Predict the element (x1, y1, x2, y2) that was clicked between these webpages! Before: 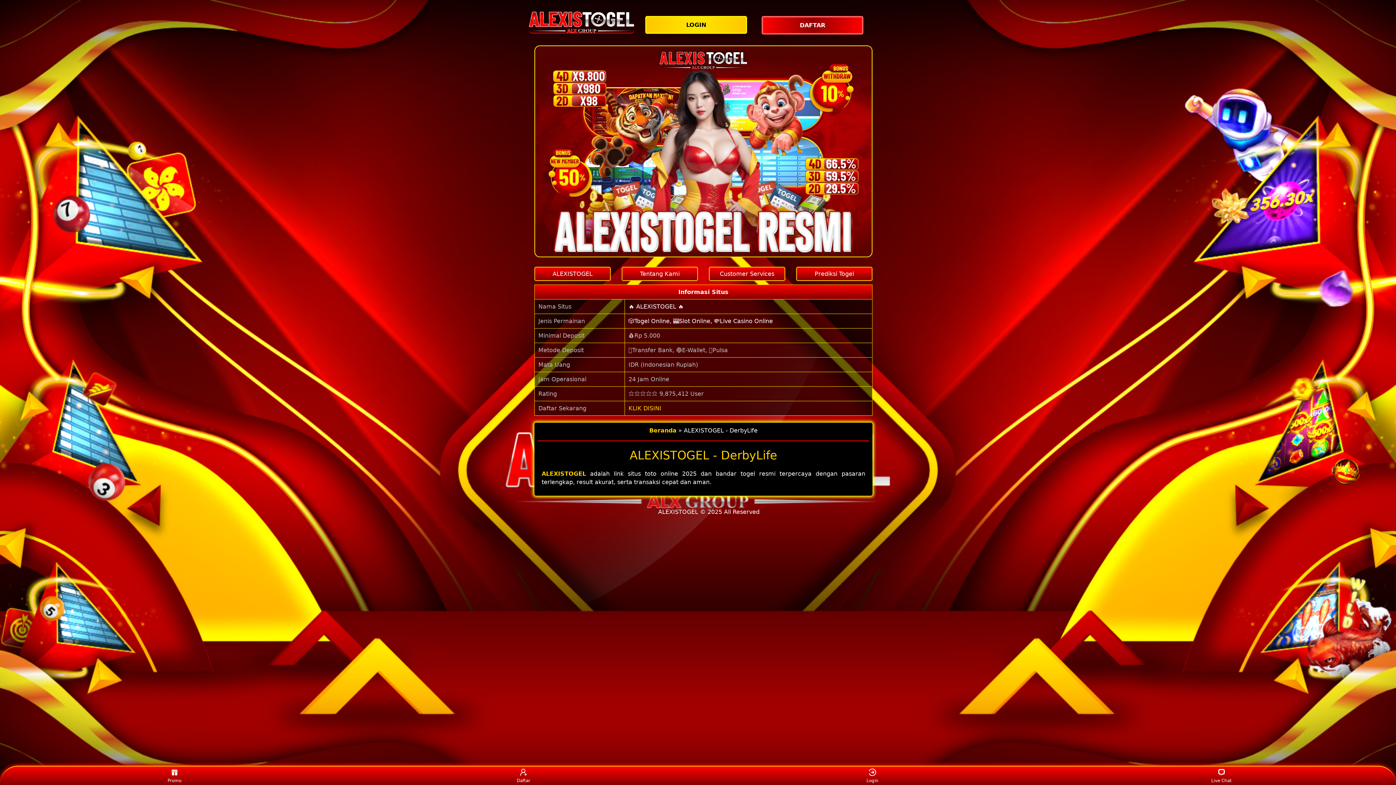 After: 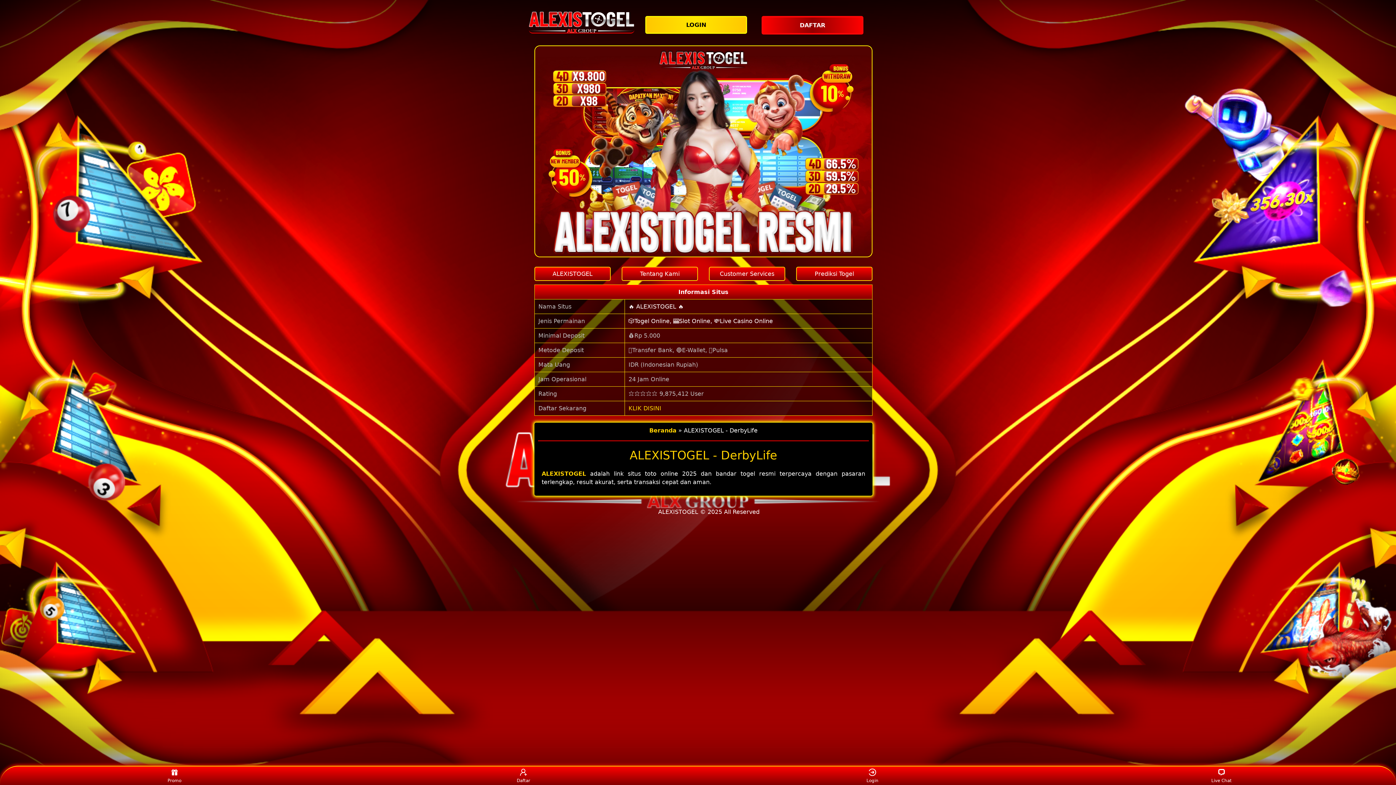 Action: label: 🔥 ALEXISTOGEL 🔥 bbox: (628, 303, 684, 310)